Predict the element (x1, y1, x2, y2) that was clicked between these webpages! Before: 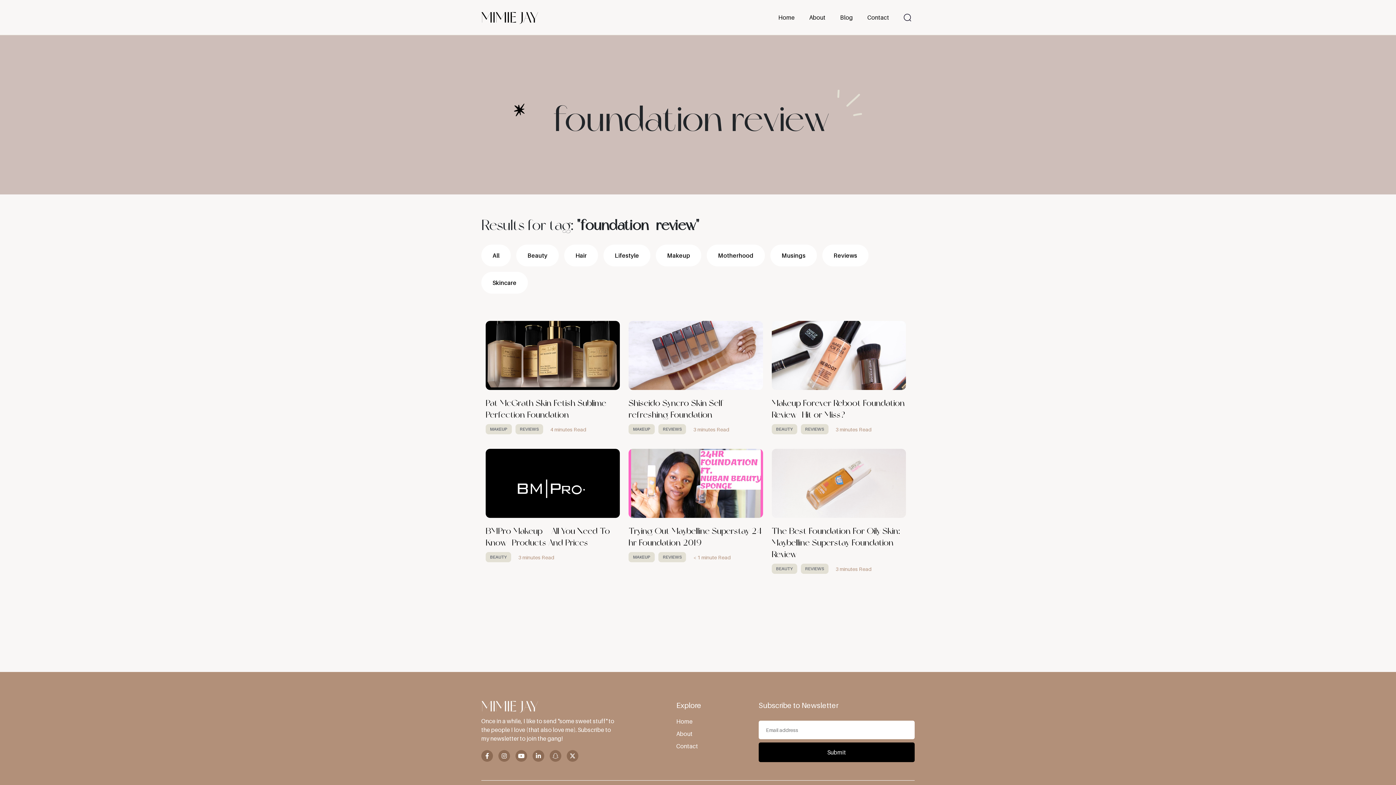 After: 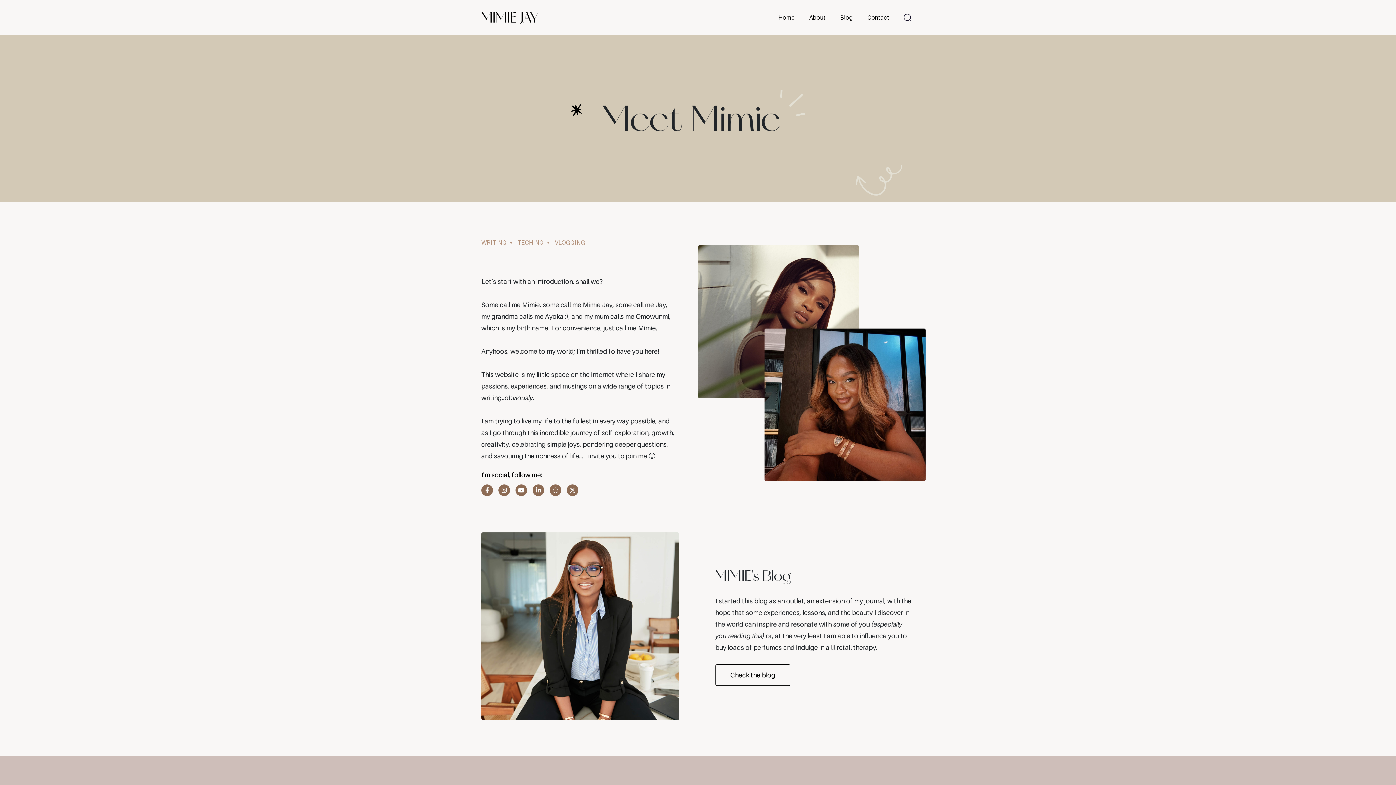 Action: label: About bbox: (809, 13, 825, 21)